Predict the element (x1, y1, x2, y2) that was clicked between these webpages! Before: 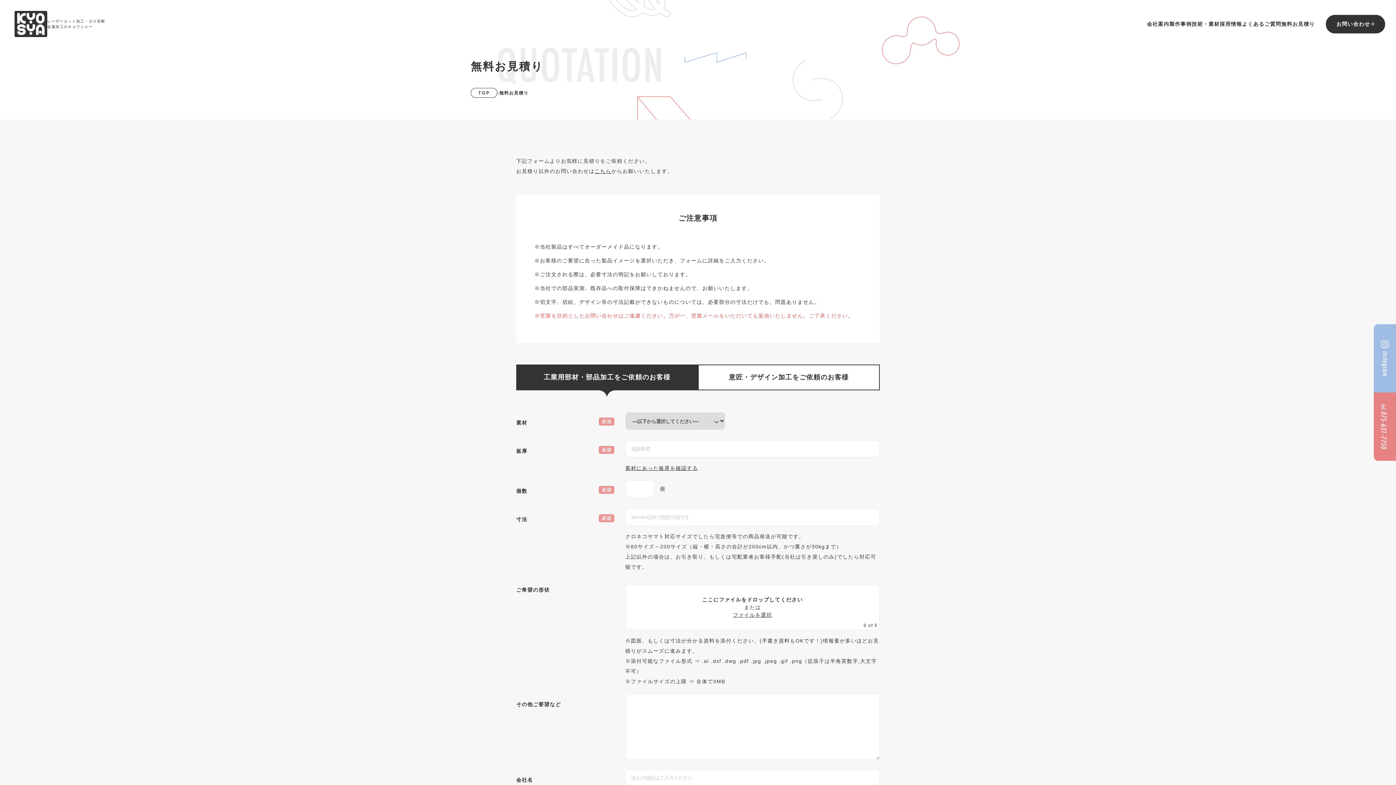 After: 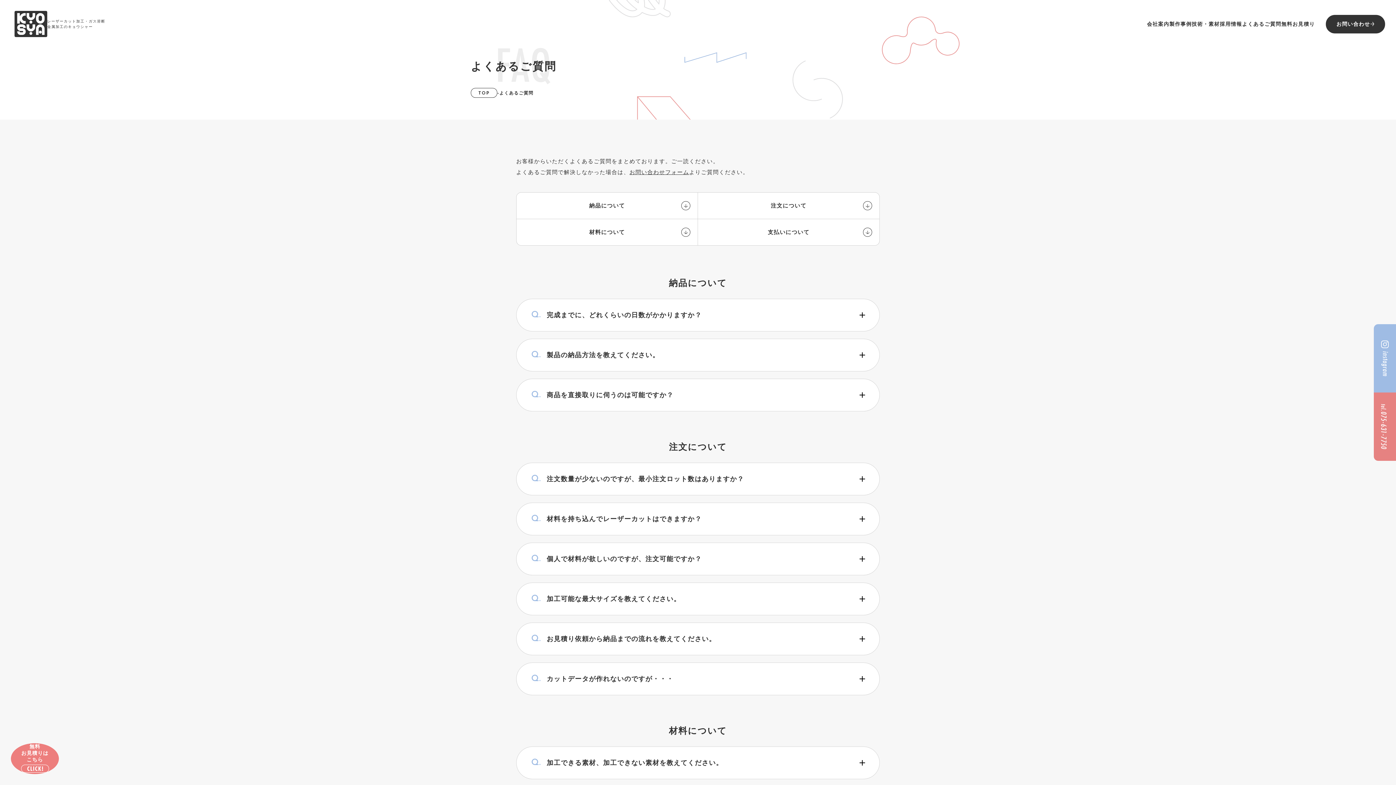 Action: label: よくあるご質問 bbox: (1242, 15, 1281, 32)